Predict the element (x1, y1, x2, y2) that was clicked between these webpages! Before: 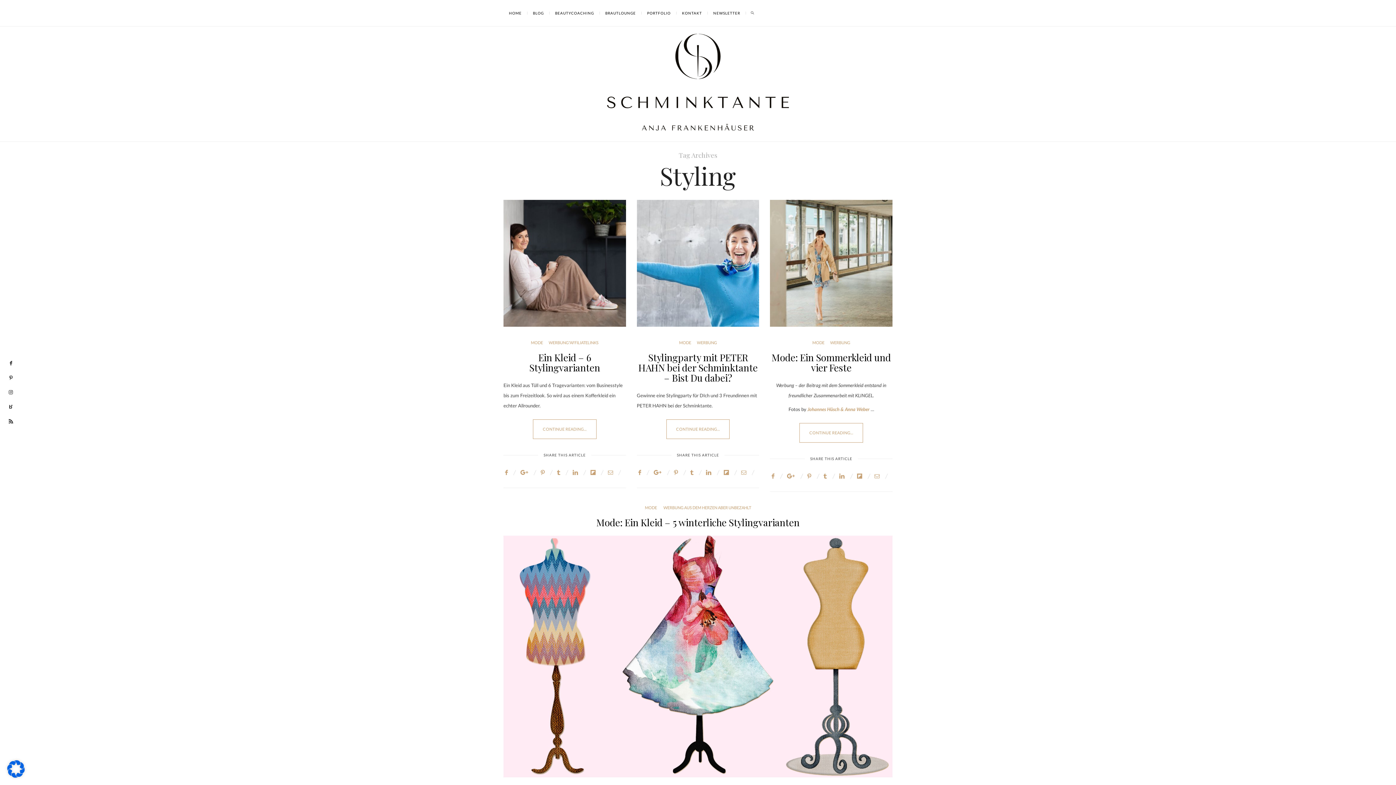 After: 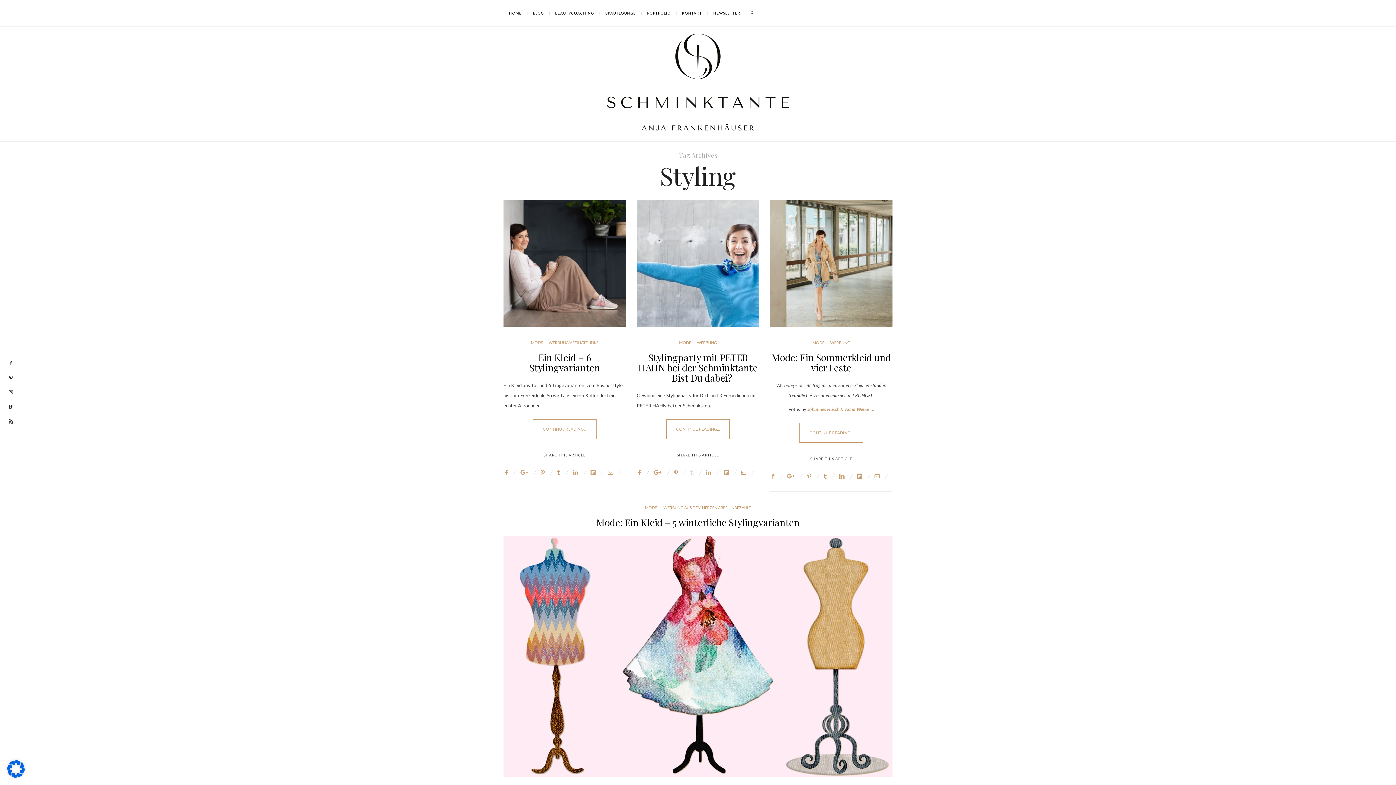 Action: bbox: (690, 469, 705, 475)